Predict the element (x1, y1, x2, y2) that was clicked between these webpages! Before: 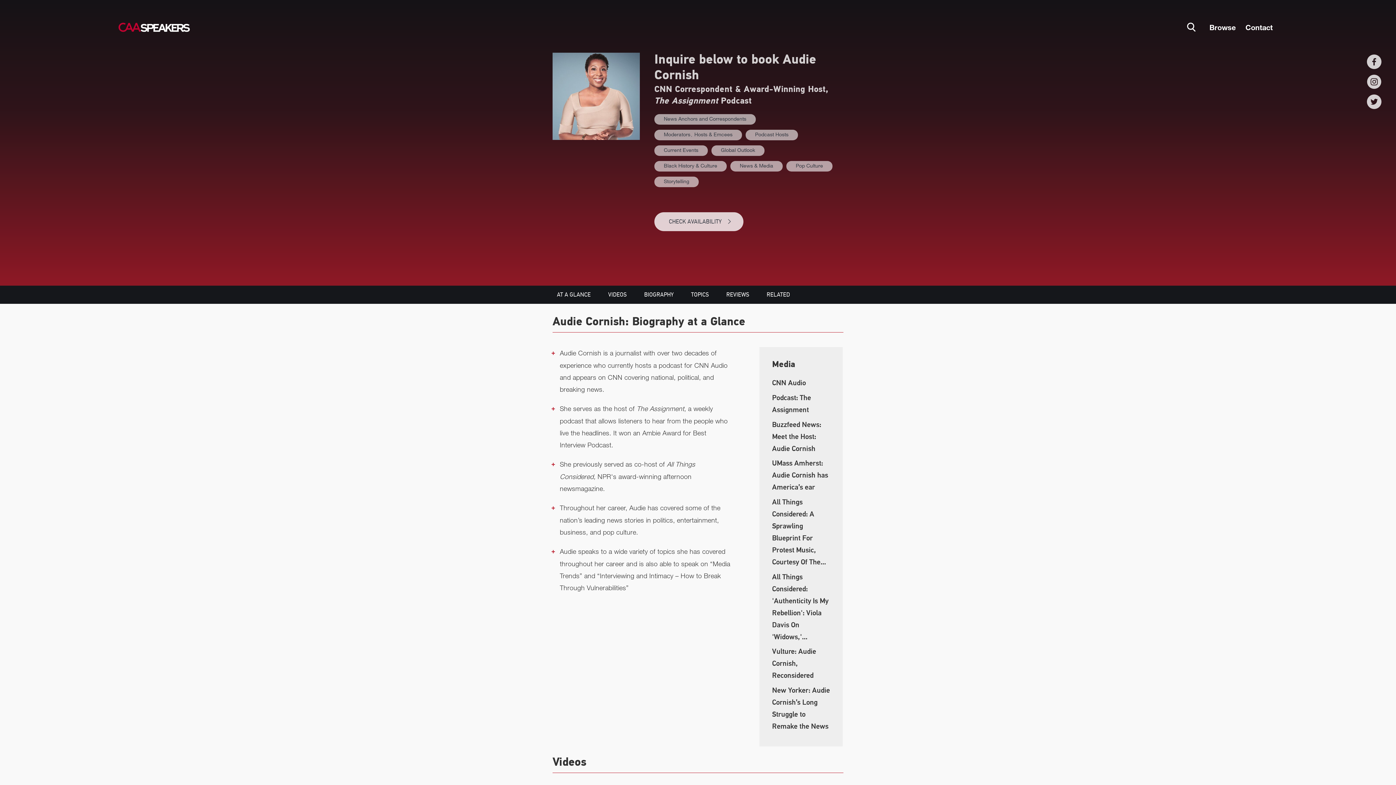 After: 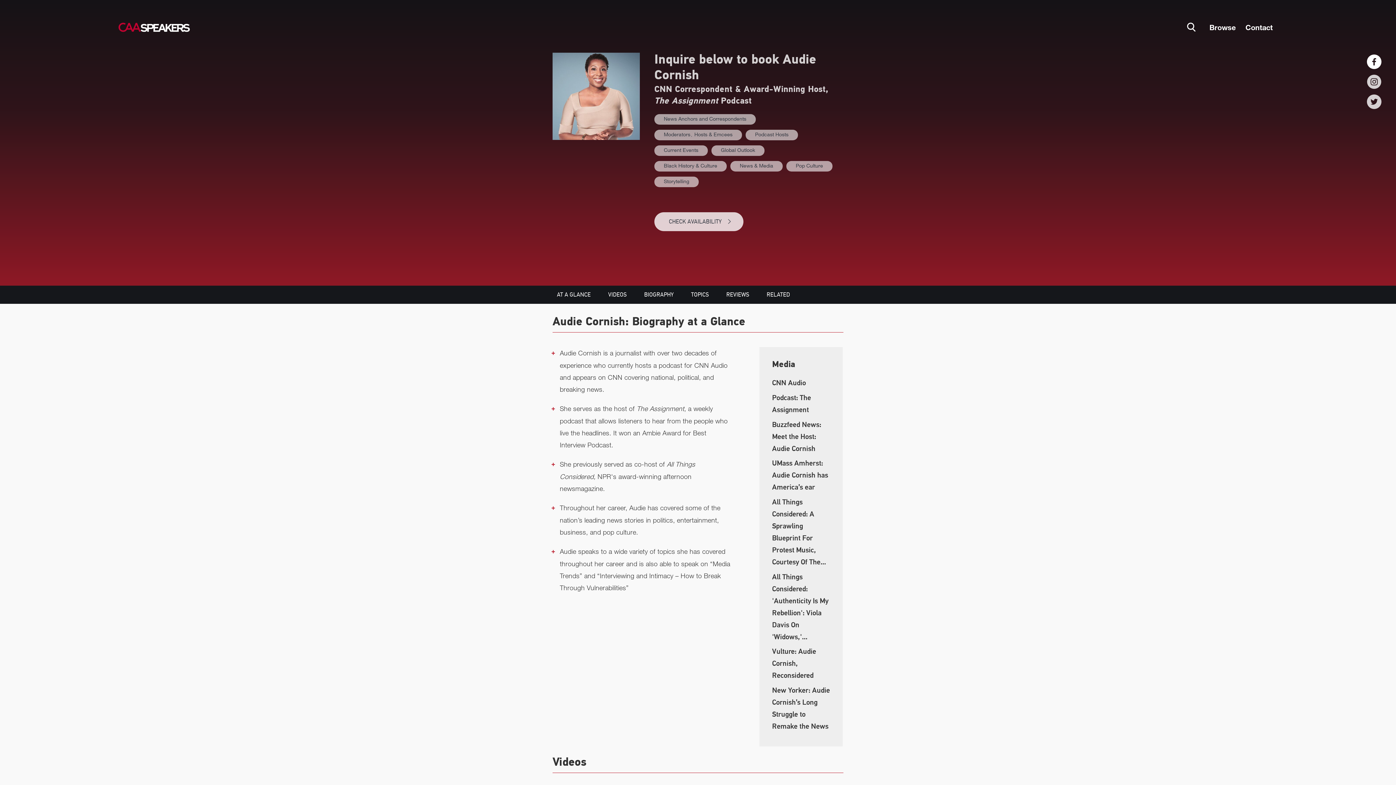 Action: bbox: (1367, 54, 1381, 69)